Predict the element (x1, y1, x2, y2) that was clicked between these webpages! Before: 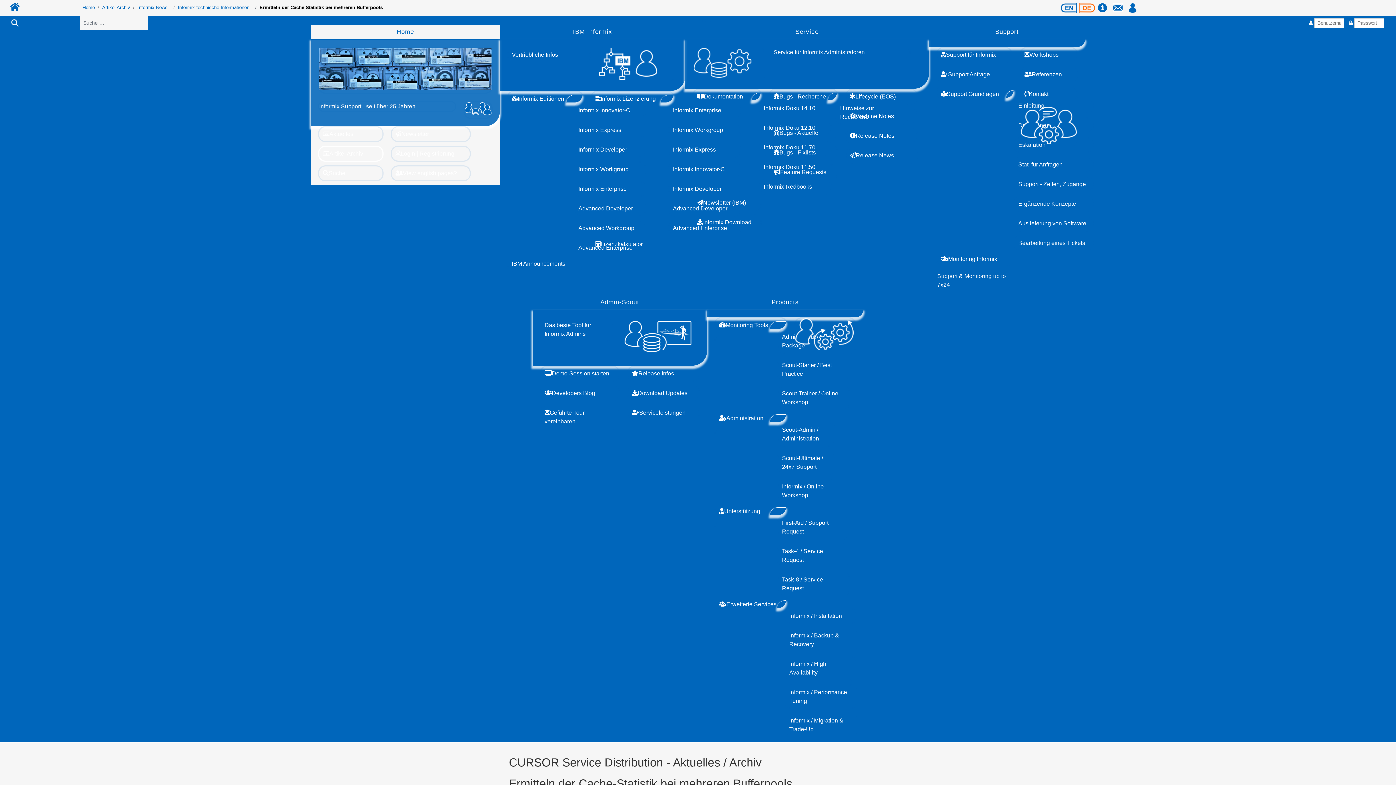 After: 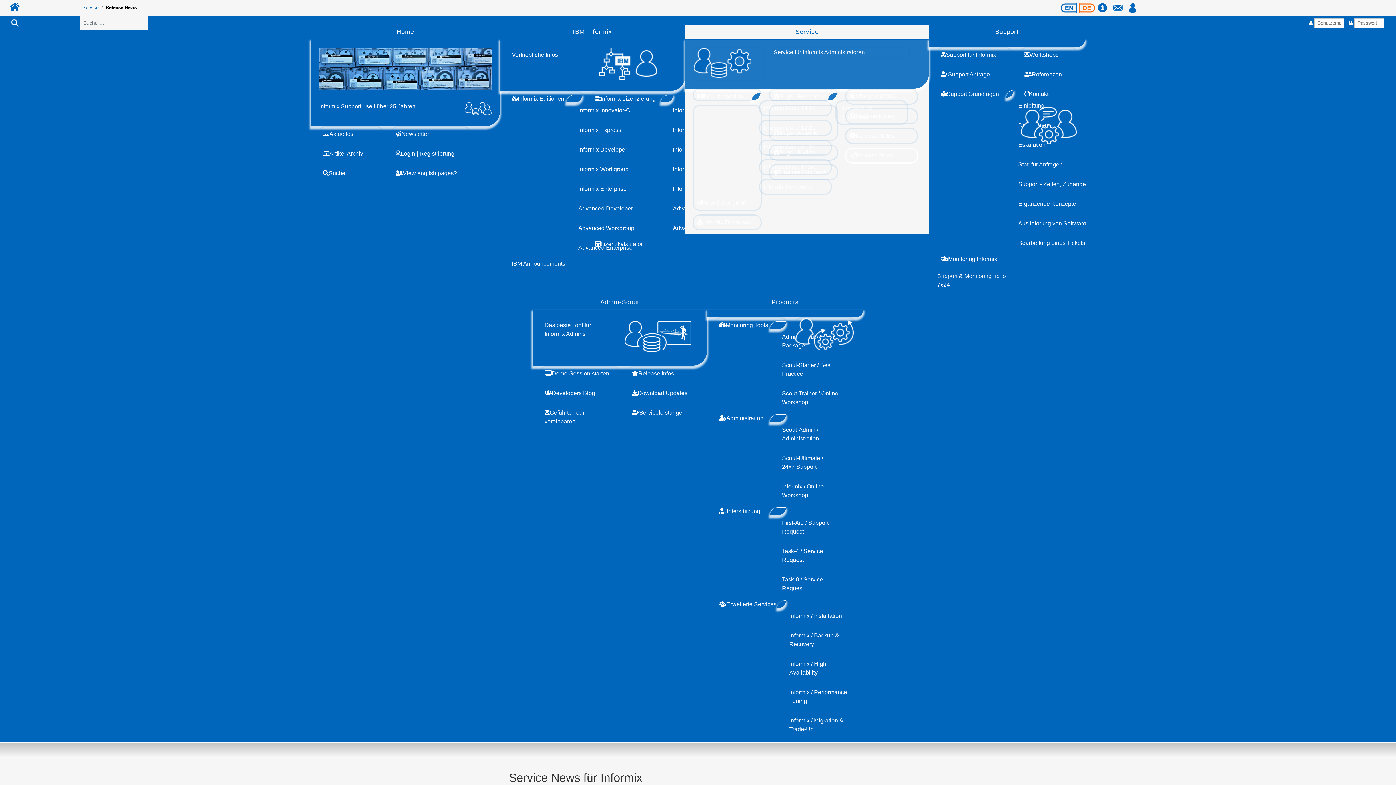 Action: bbox: (846, 148, 917, 162) label: Release News